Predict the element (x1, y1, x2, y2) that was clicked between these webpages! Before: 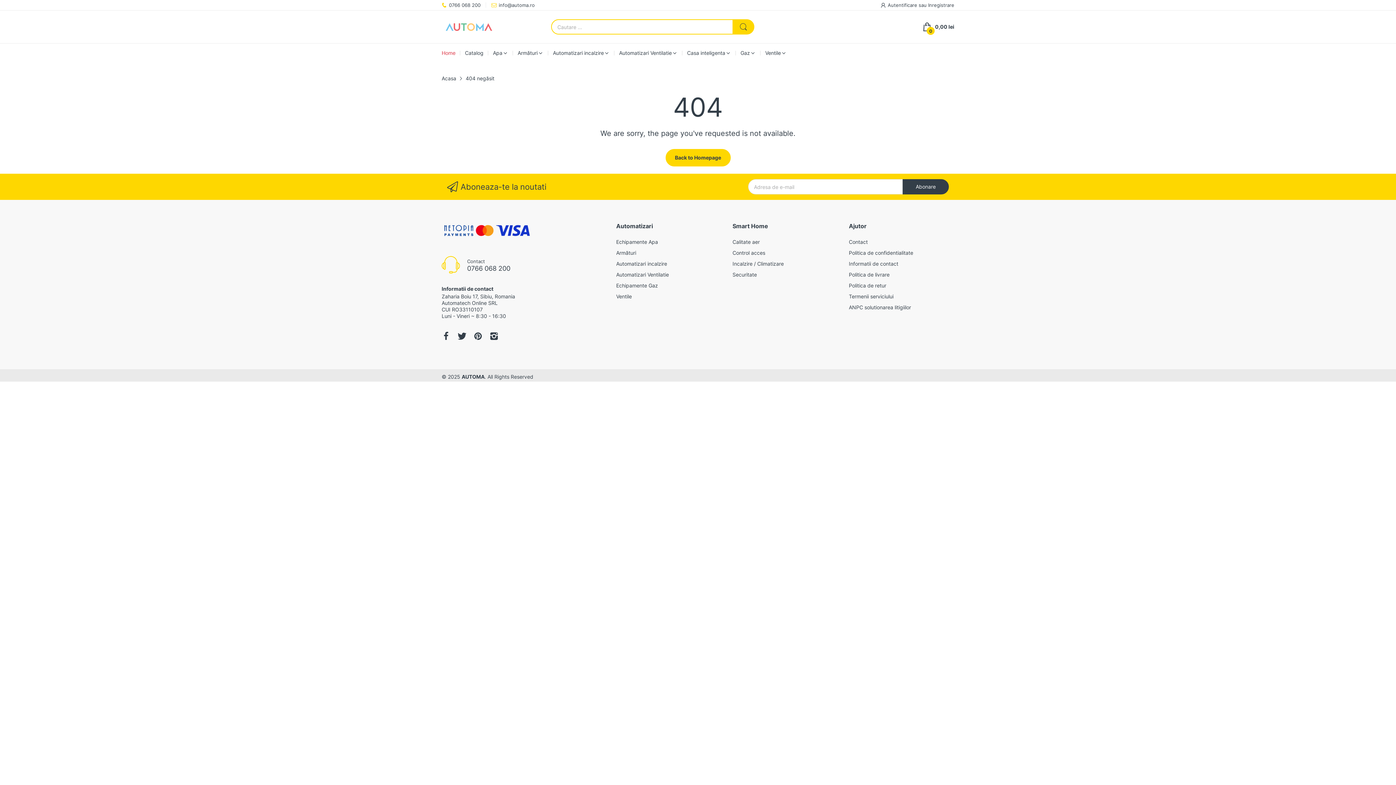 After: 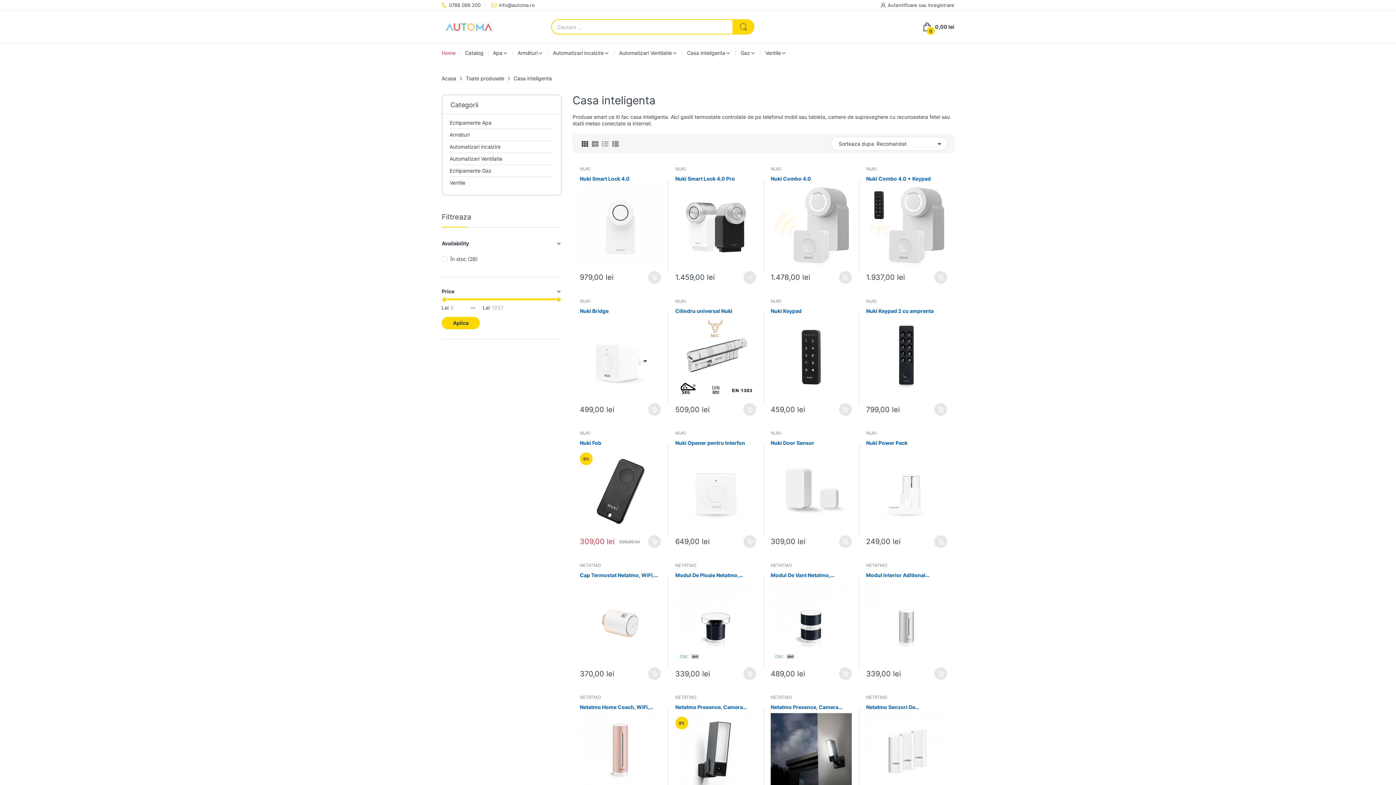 Action: label: Casa inteligenta bbox: (687, 43, 725, 62)